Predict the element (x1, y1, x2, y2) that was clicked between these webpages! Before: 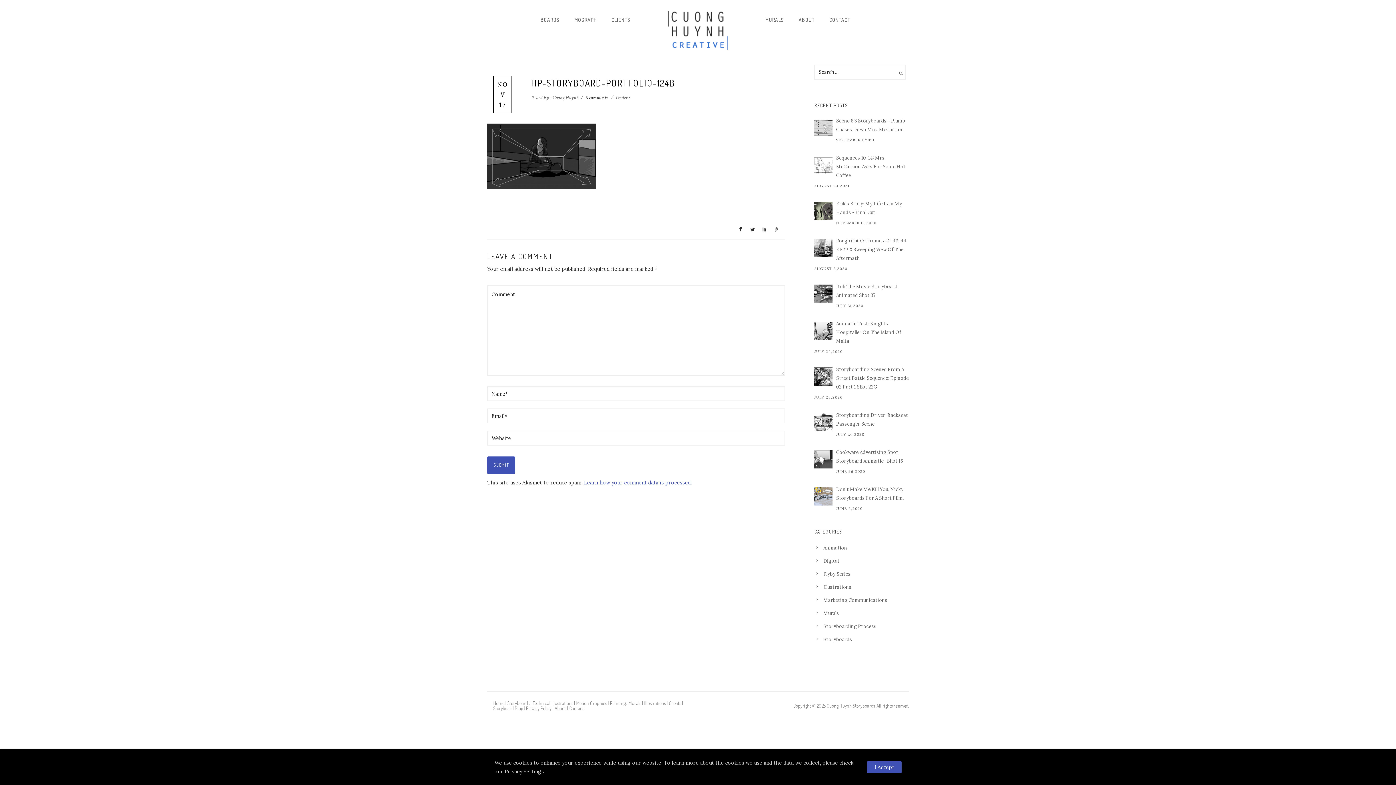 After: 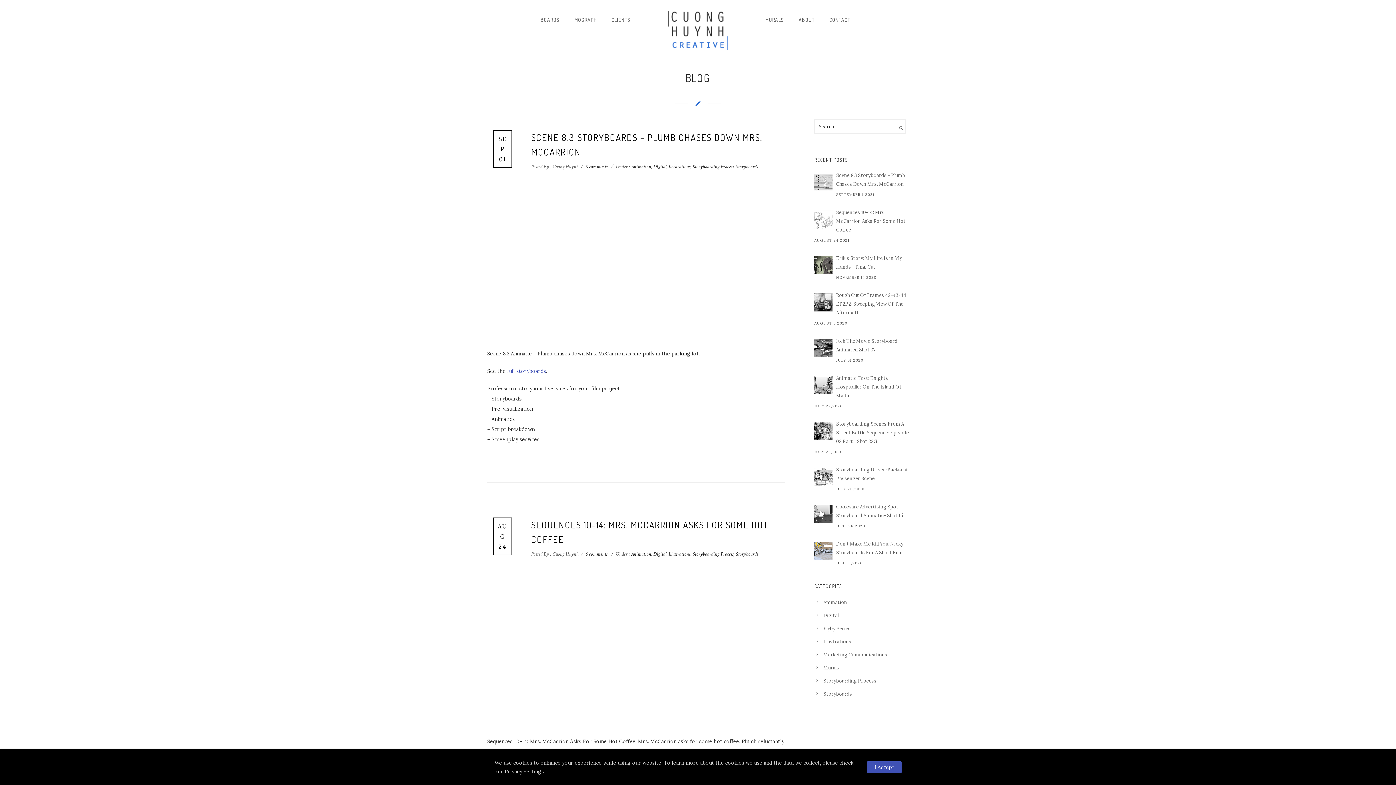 Action: label: Storyboard Blog bbox: (493, 705, 522, 711)